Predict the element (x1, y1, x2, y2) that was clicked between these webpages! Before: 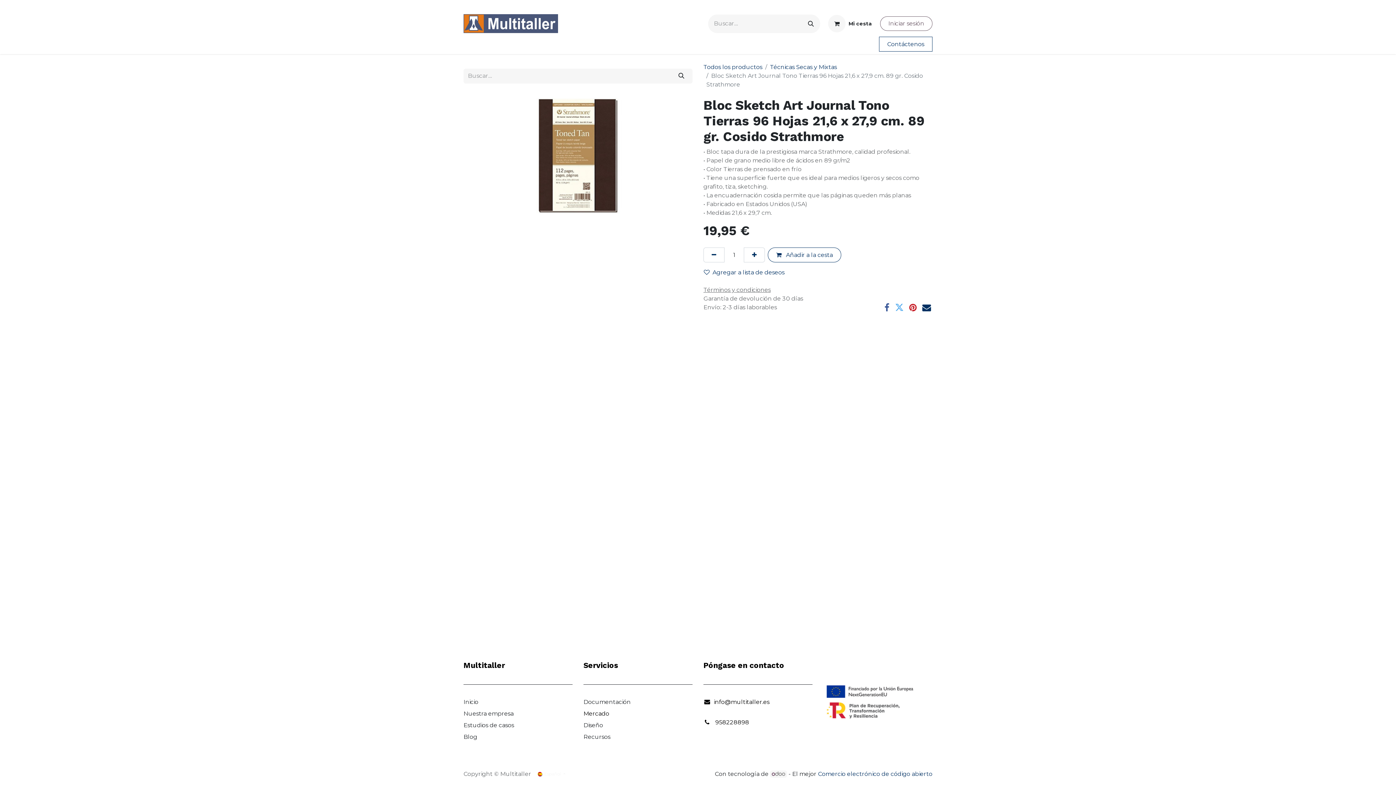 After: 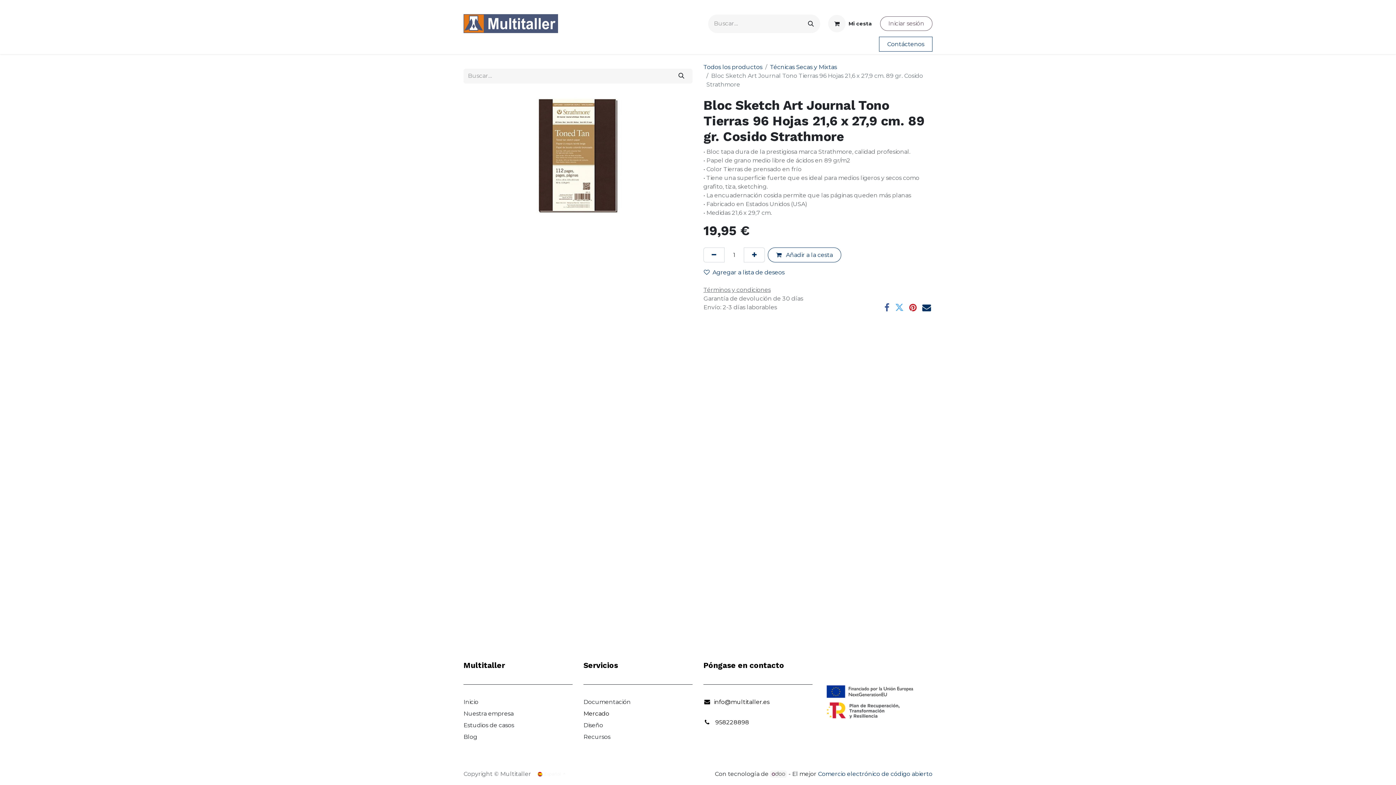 Action: label: Productos  bbox: (484, 38, 525, 52)